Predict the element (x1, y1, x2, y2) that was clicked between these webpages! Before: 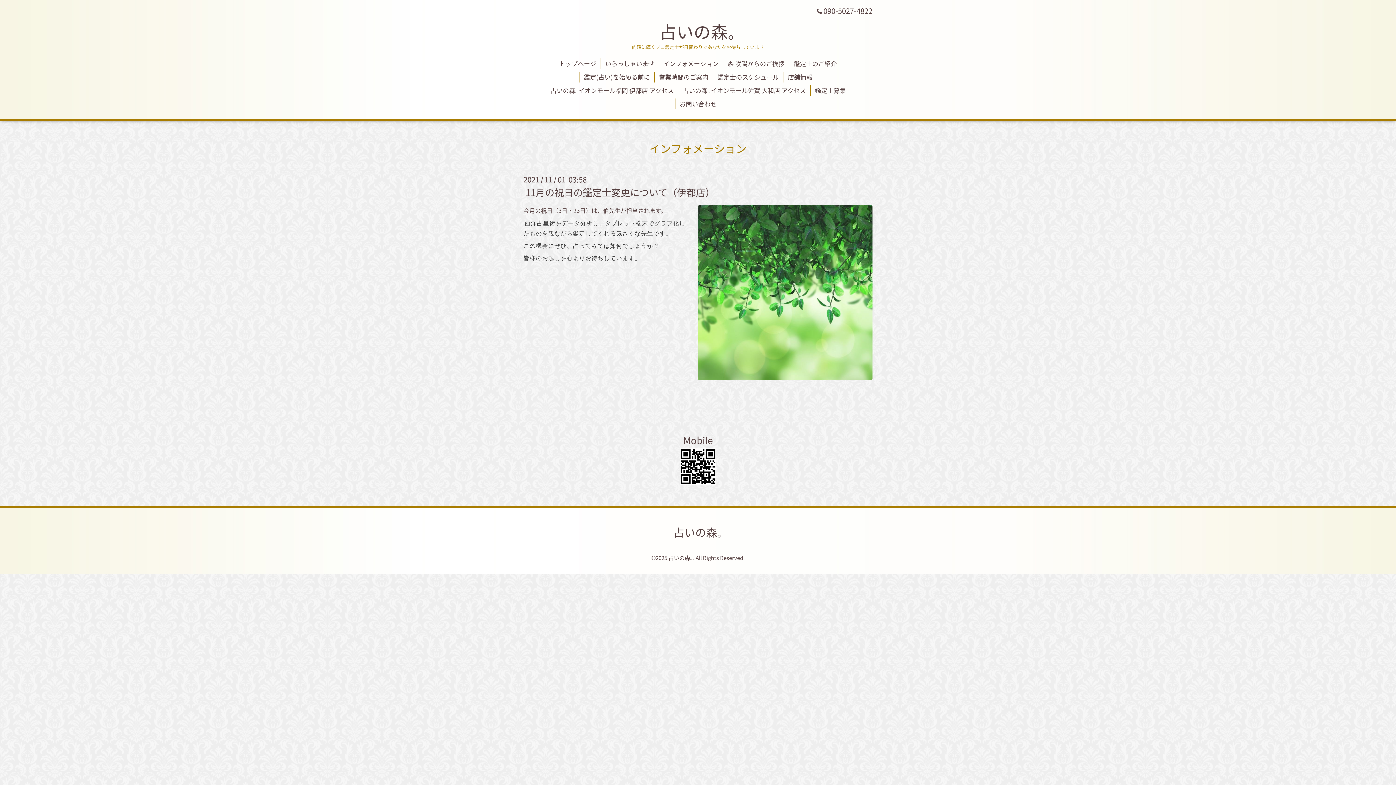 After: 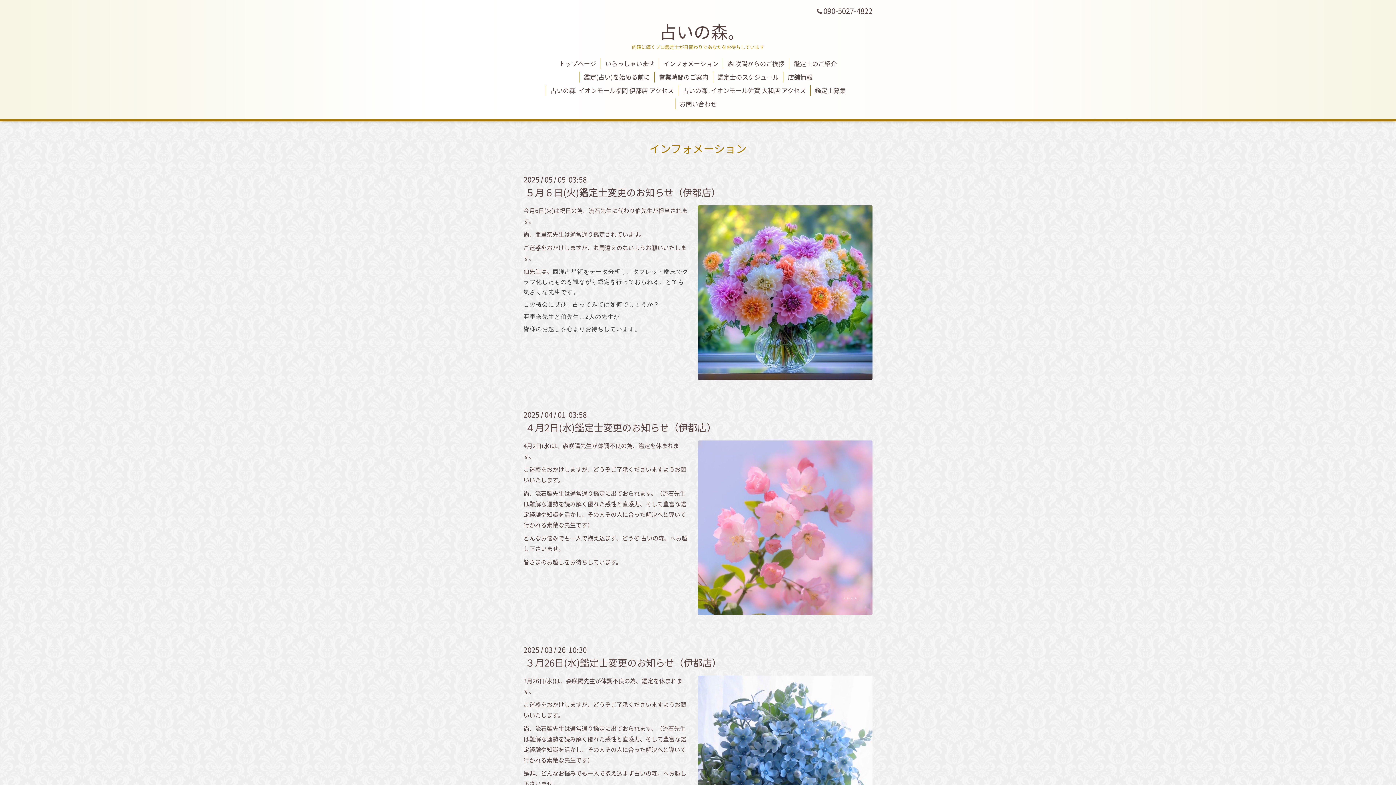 Action: label: インフォメーション bbox: (659, 58, 723, 69)